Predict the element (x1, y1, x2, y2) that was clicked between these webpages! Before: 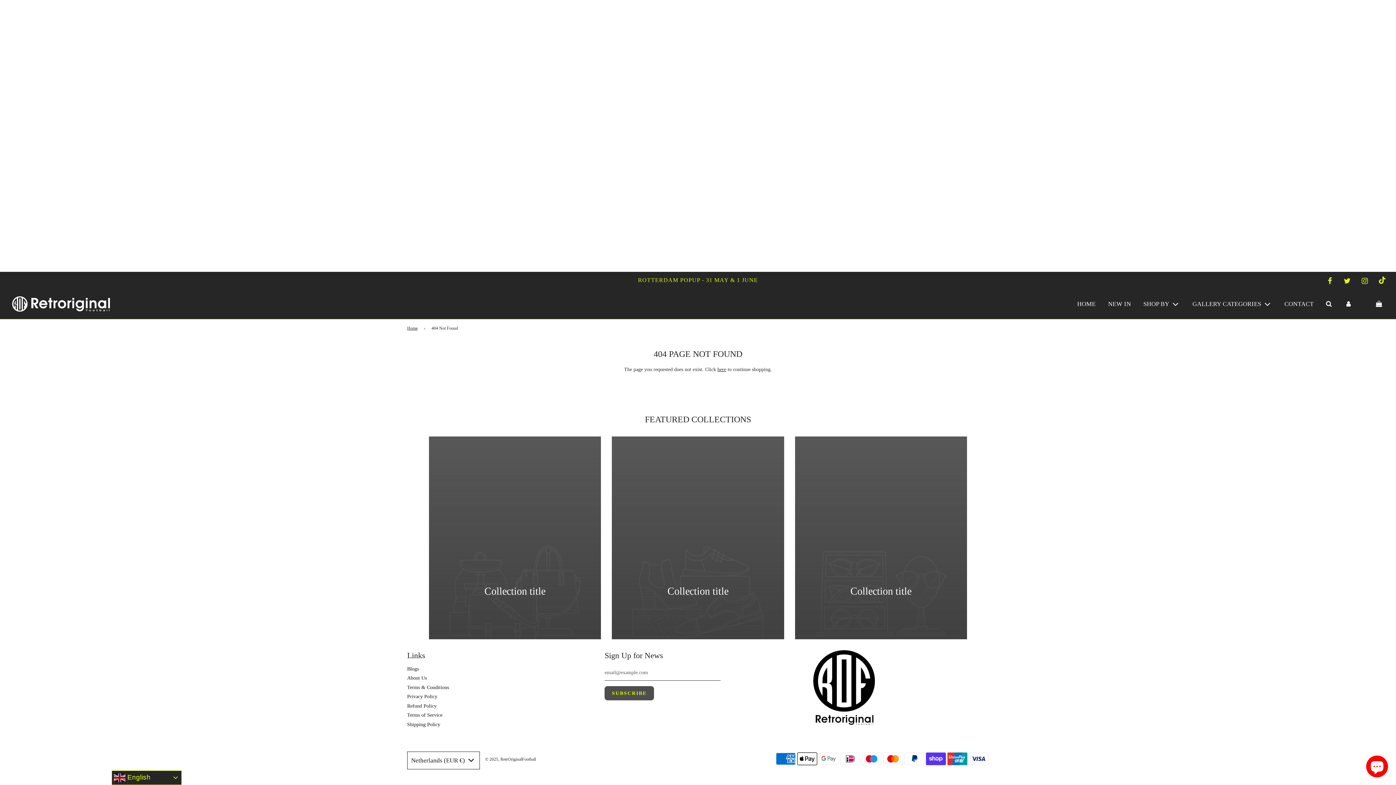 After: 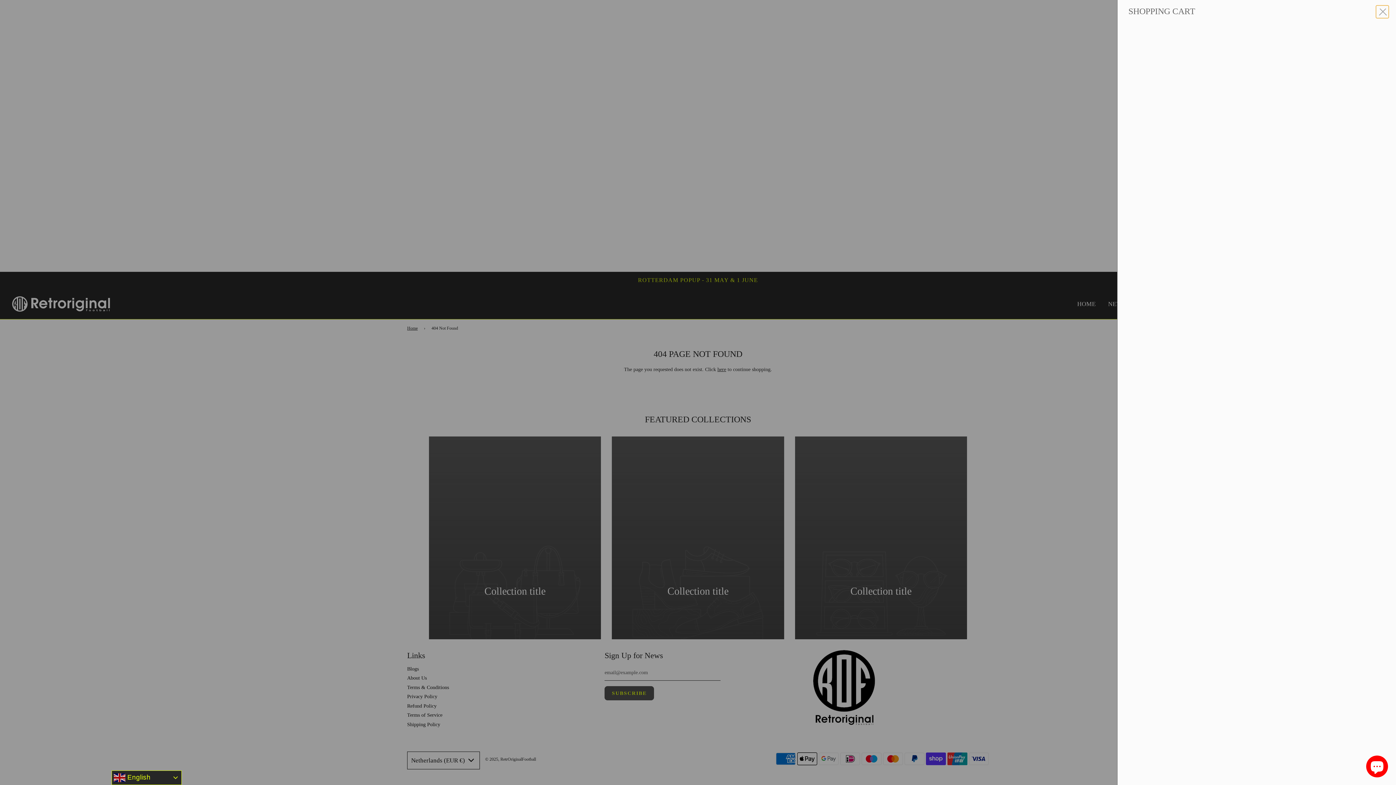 Action: bbox: (1369, 293, 1390, 314) label: Cart